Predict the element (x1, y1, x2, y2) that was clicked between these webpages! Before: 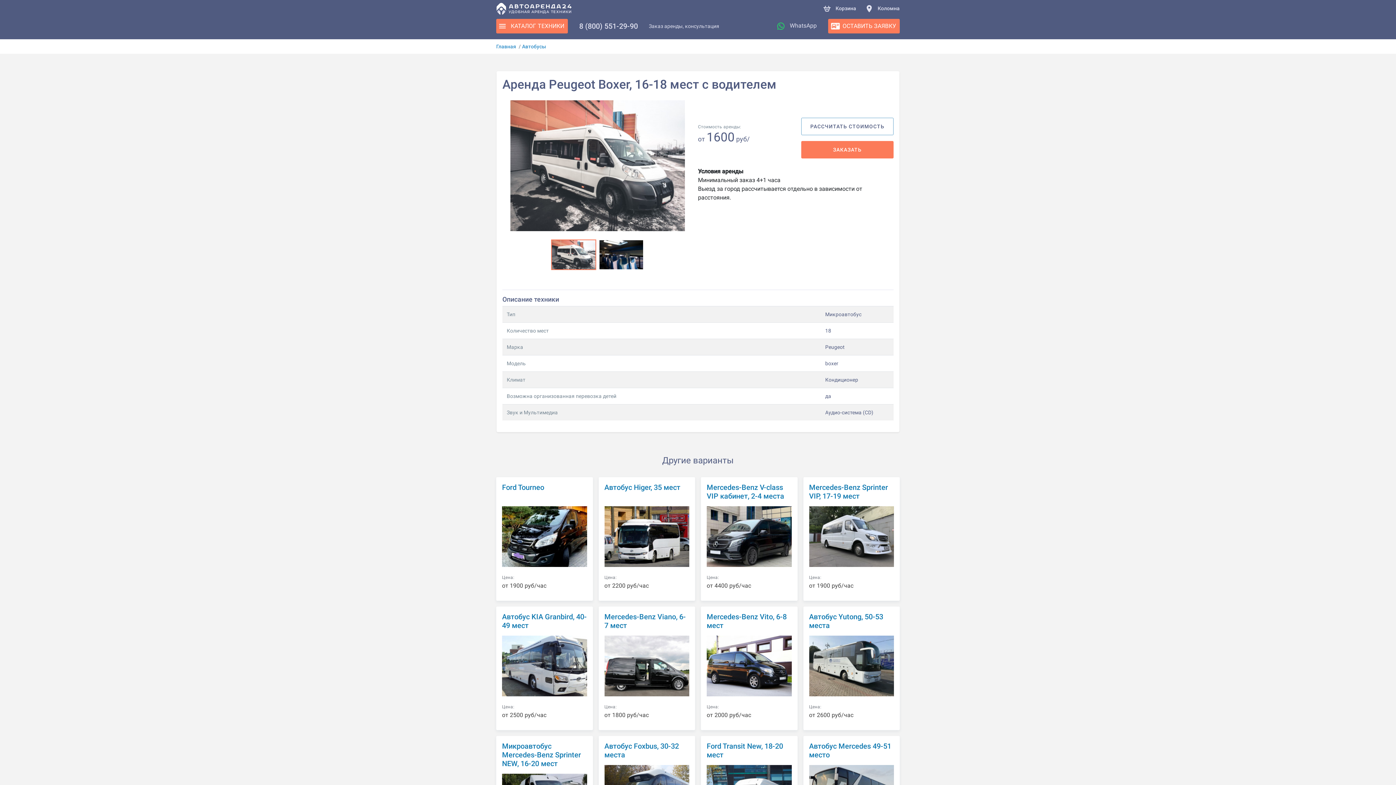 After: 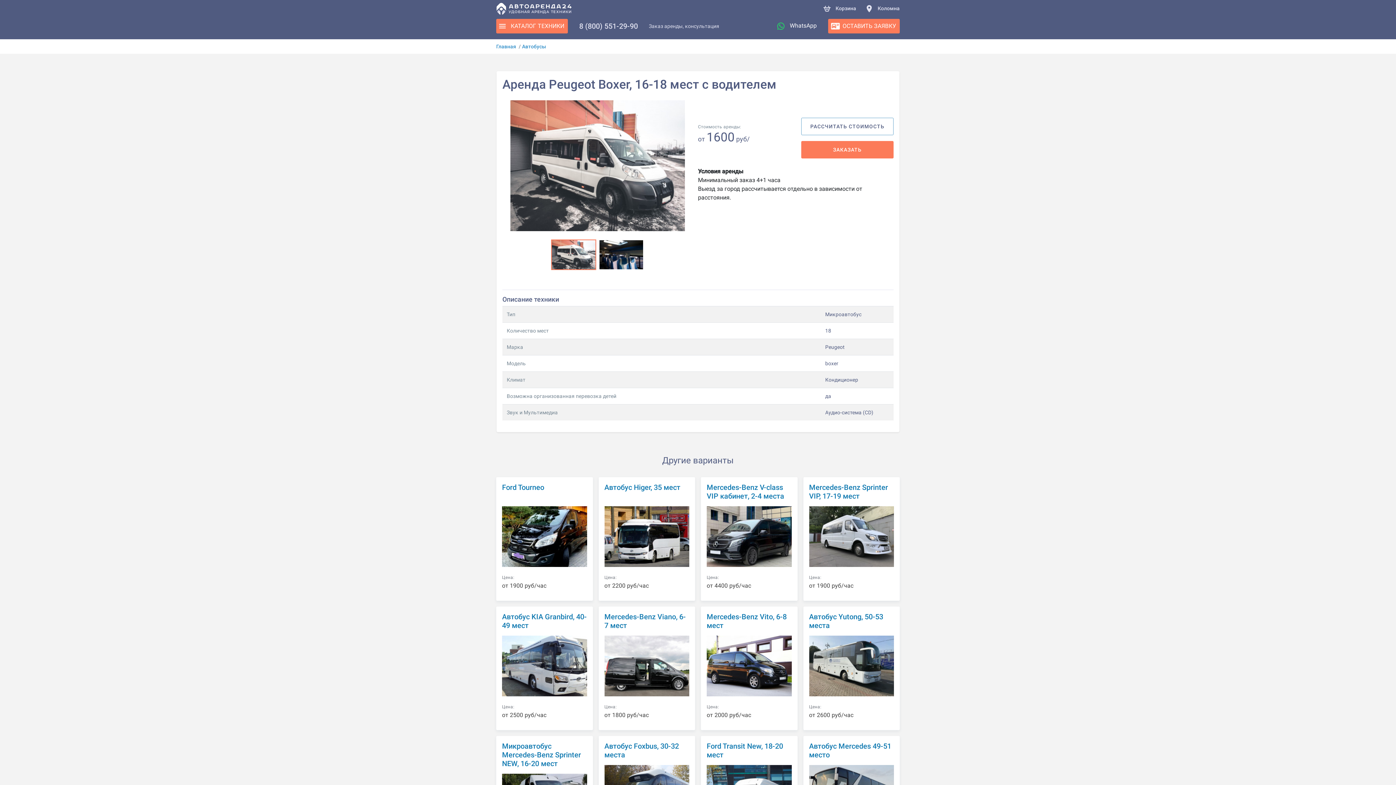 Action: bbox: (773, 22, 817, 29) label:  WhatsApp